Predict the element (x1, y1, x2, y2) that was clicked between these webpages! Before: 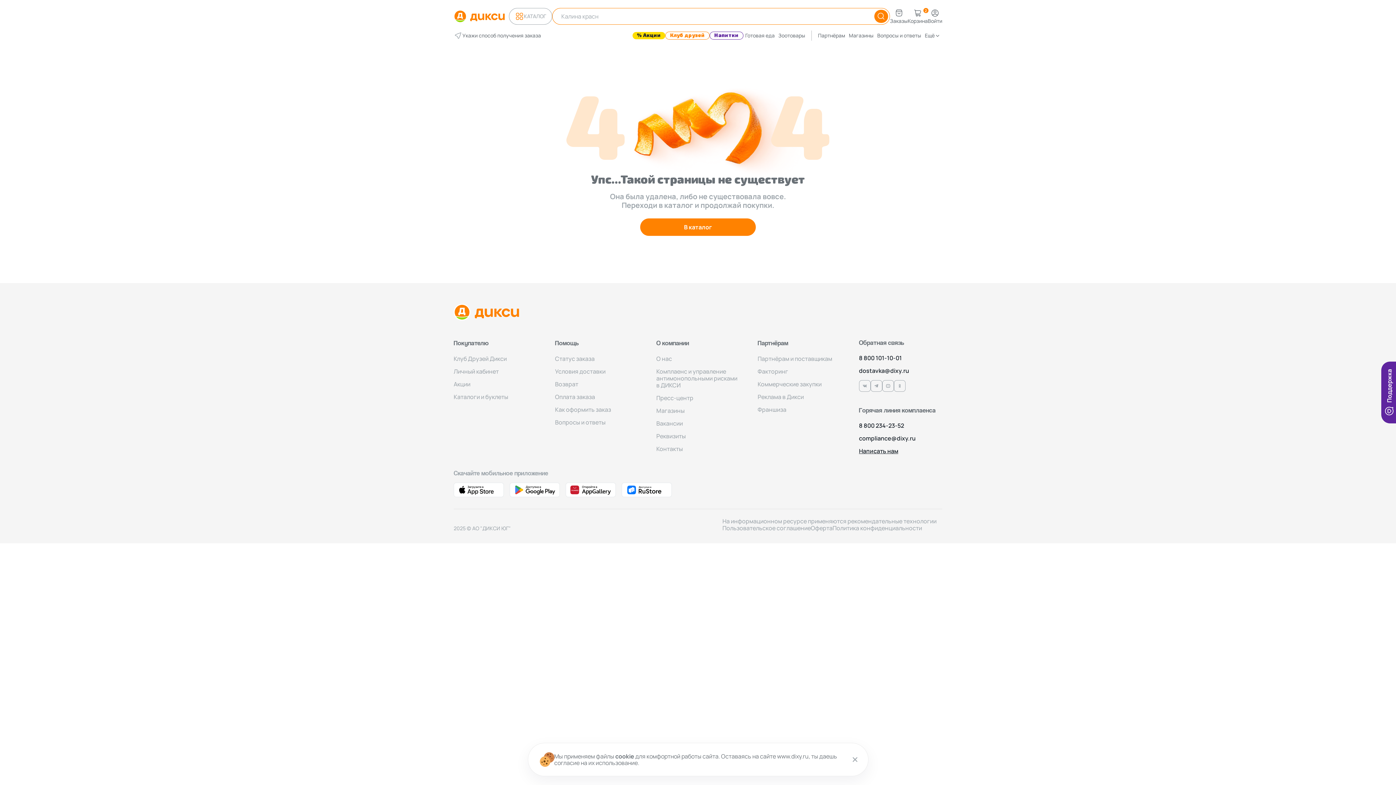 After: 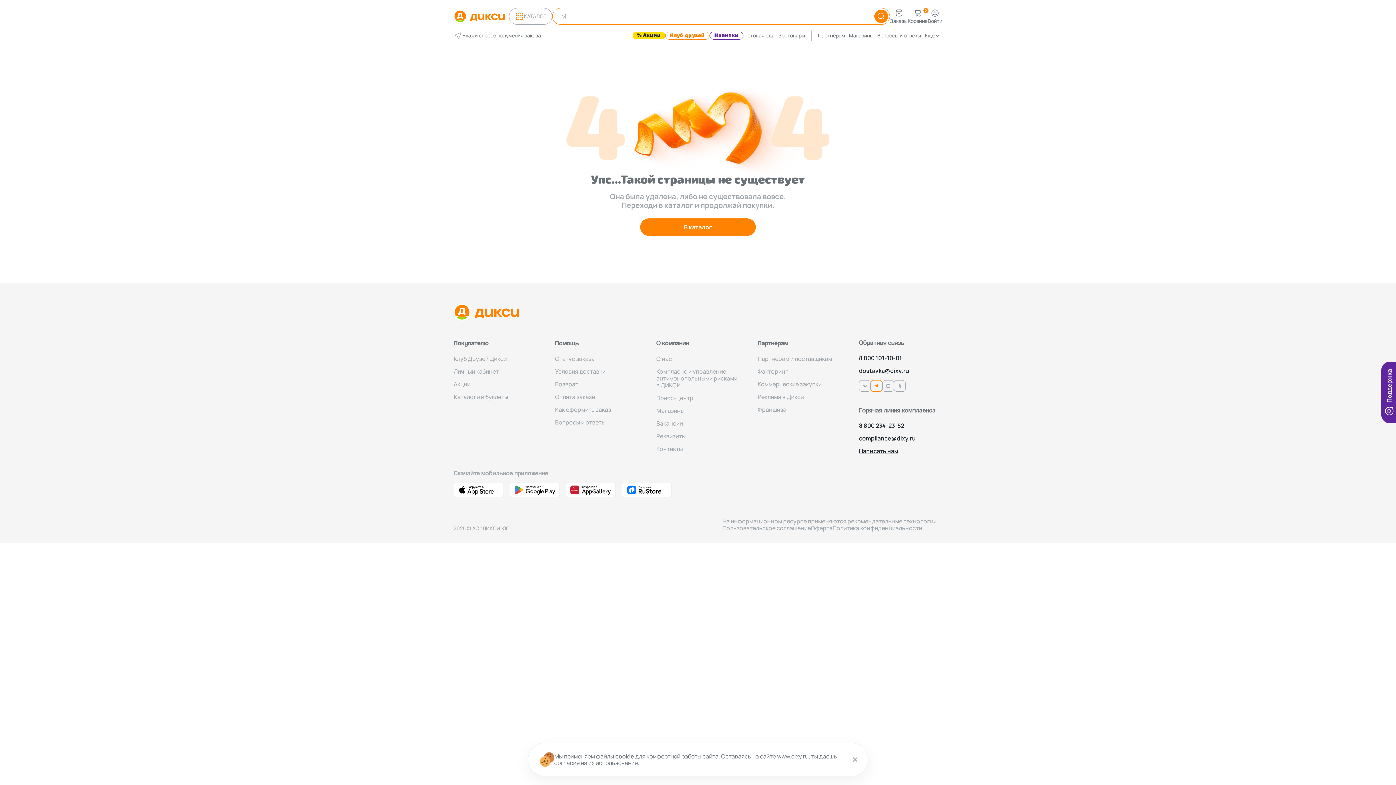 Action: bbox: (870, 380, 882, 392) label: Ссылка на Телеграм